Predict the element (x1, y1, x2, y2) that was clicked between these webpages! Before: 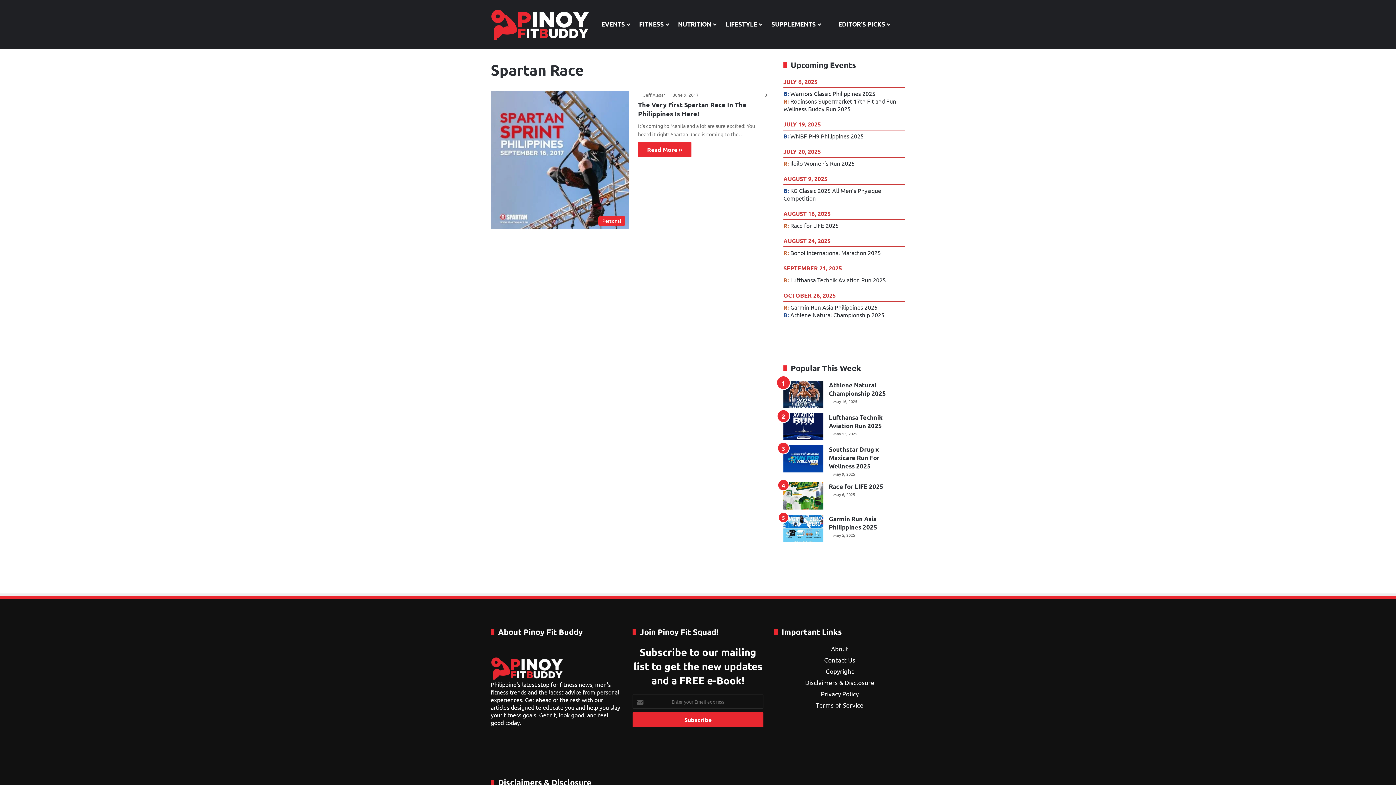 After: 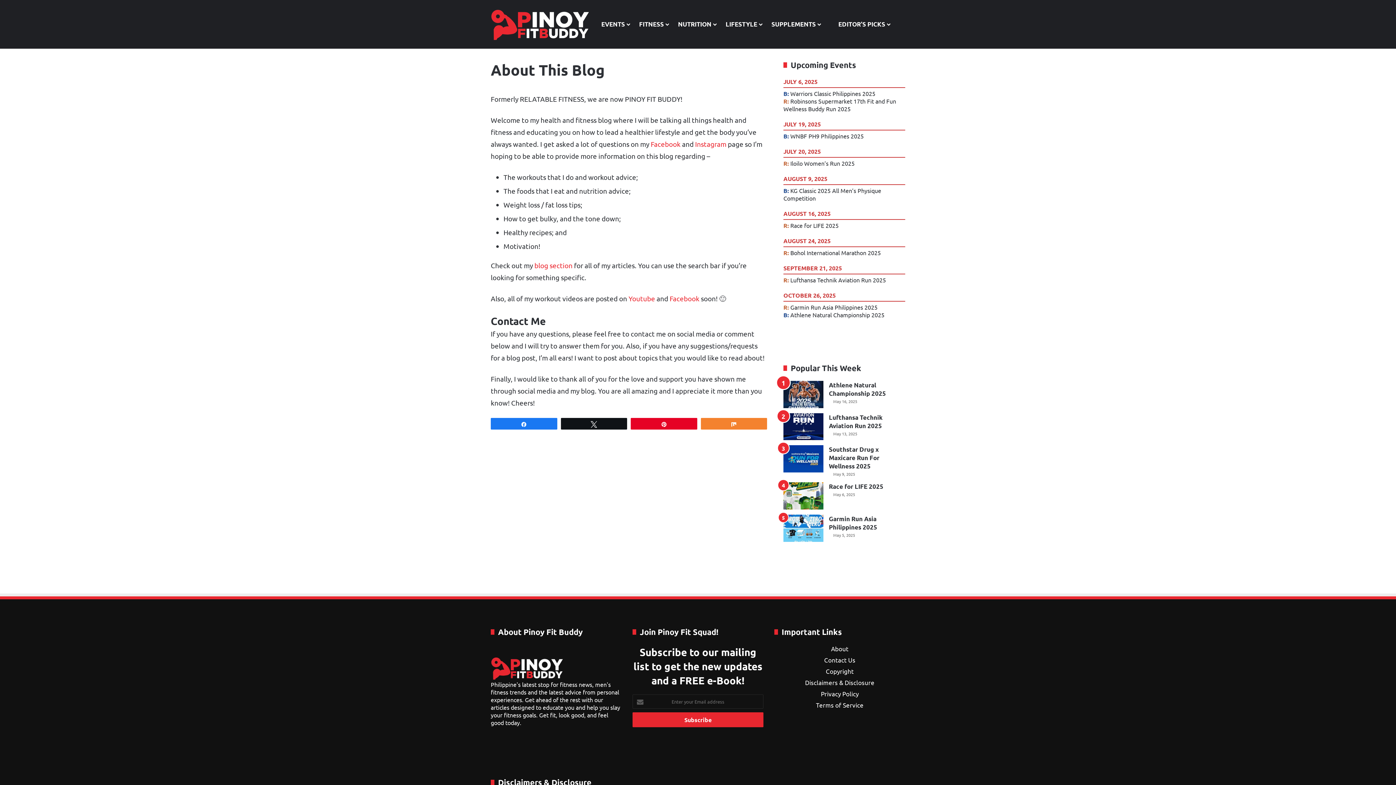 Action: bbox: (831, 644, 848, 652) label: About